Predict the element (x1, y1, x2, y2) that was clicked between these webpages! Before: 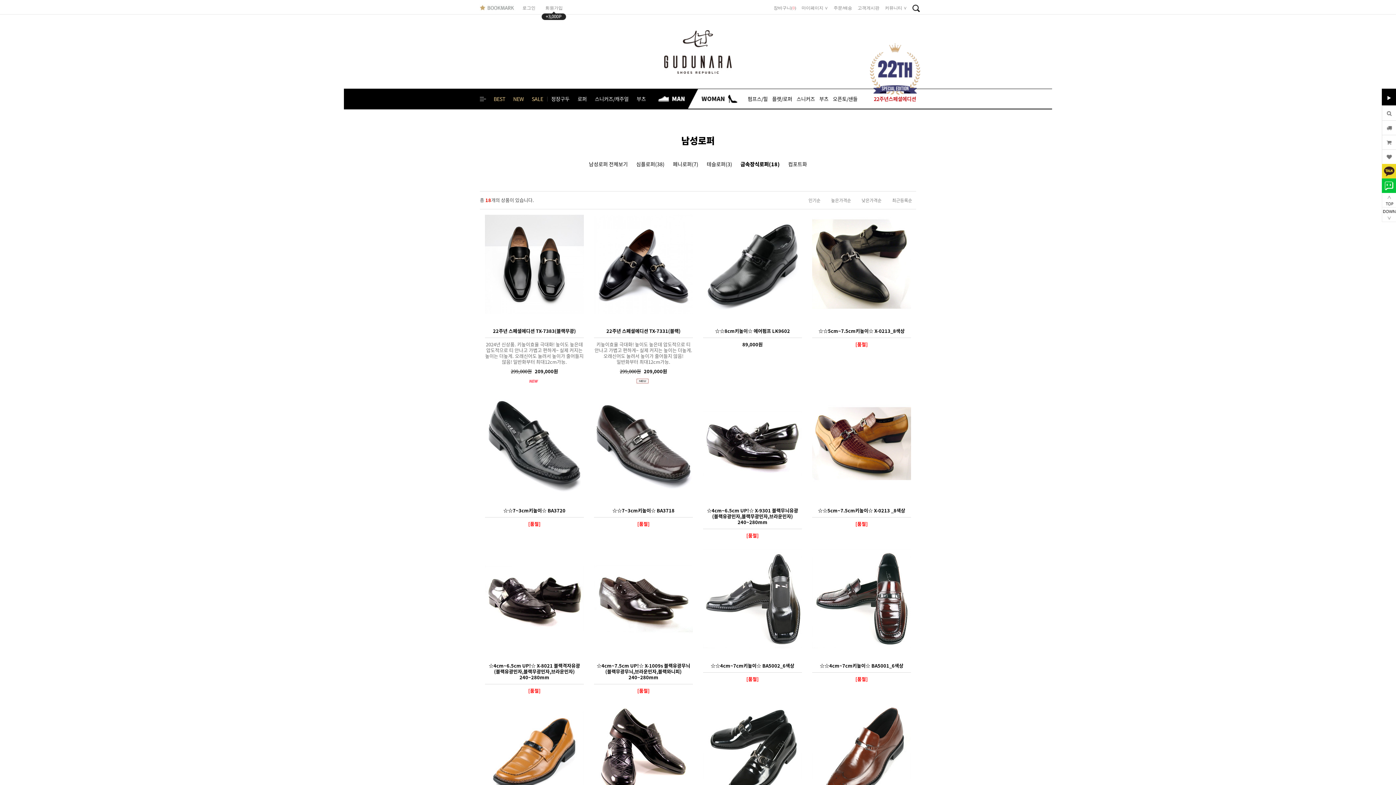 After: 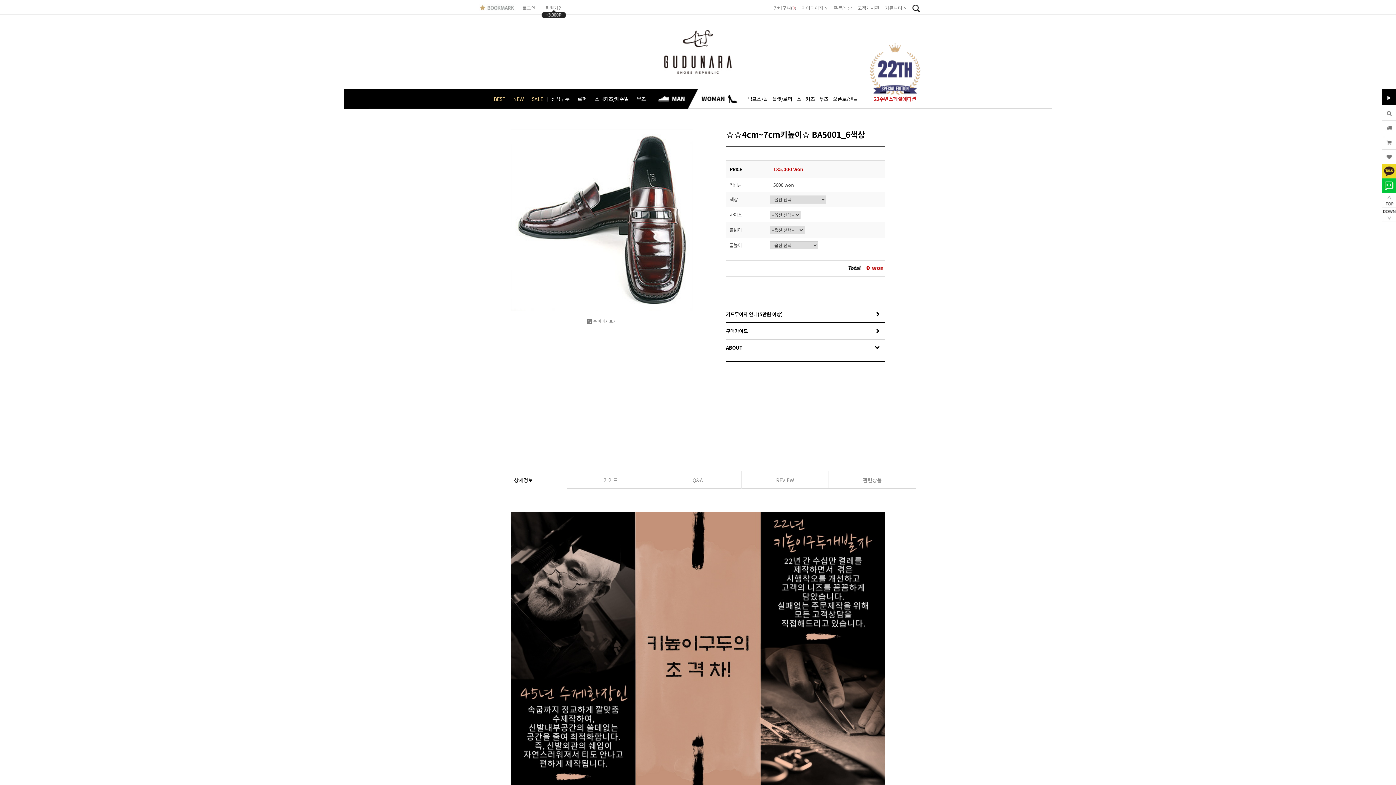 Action: bbox: (812, 549, 911, 648)